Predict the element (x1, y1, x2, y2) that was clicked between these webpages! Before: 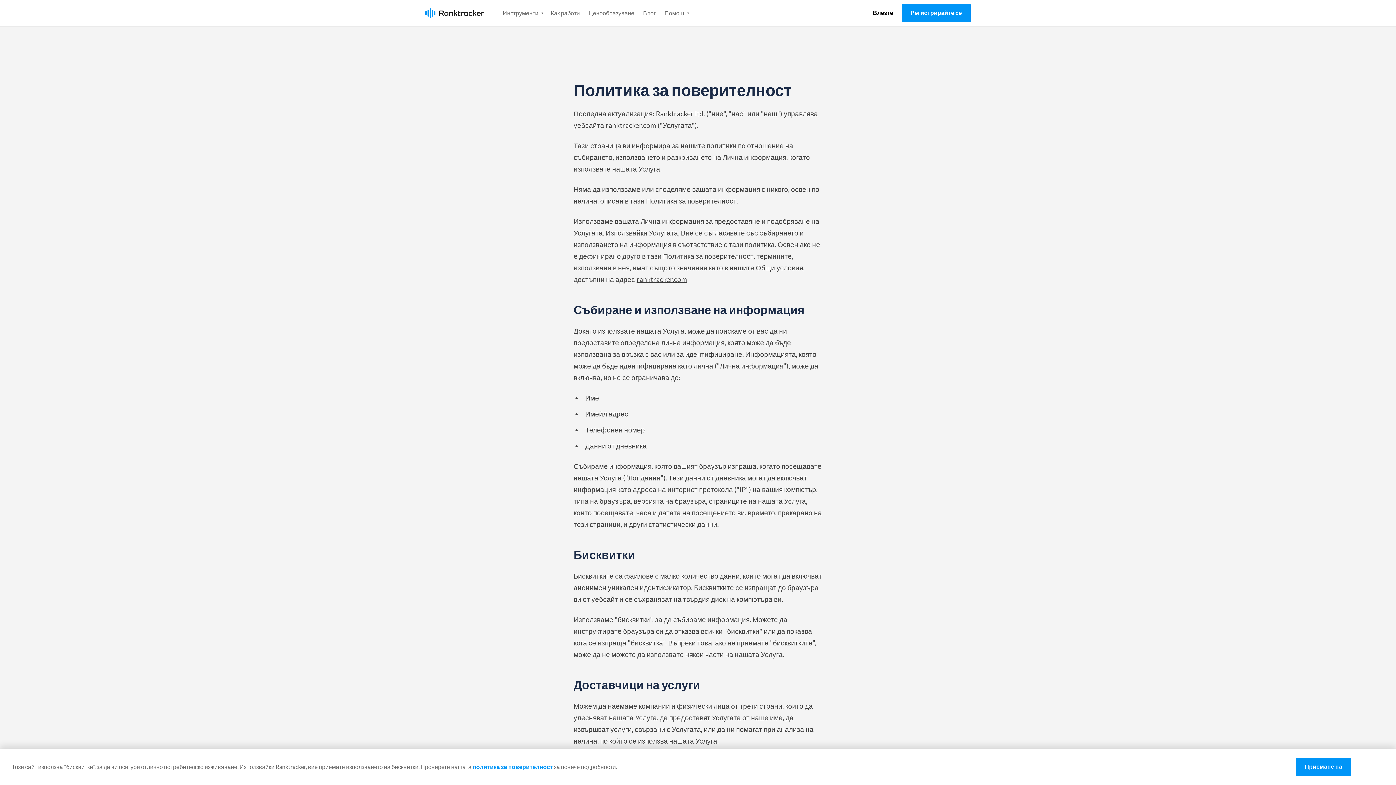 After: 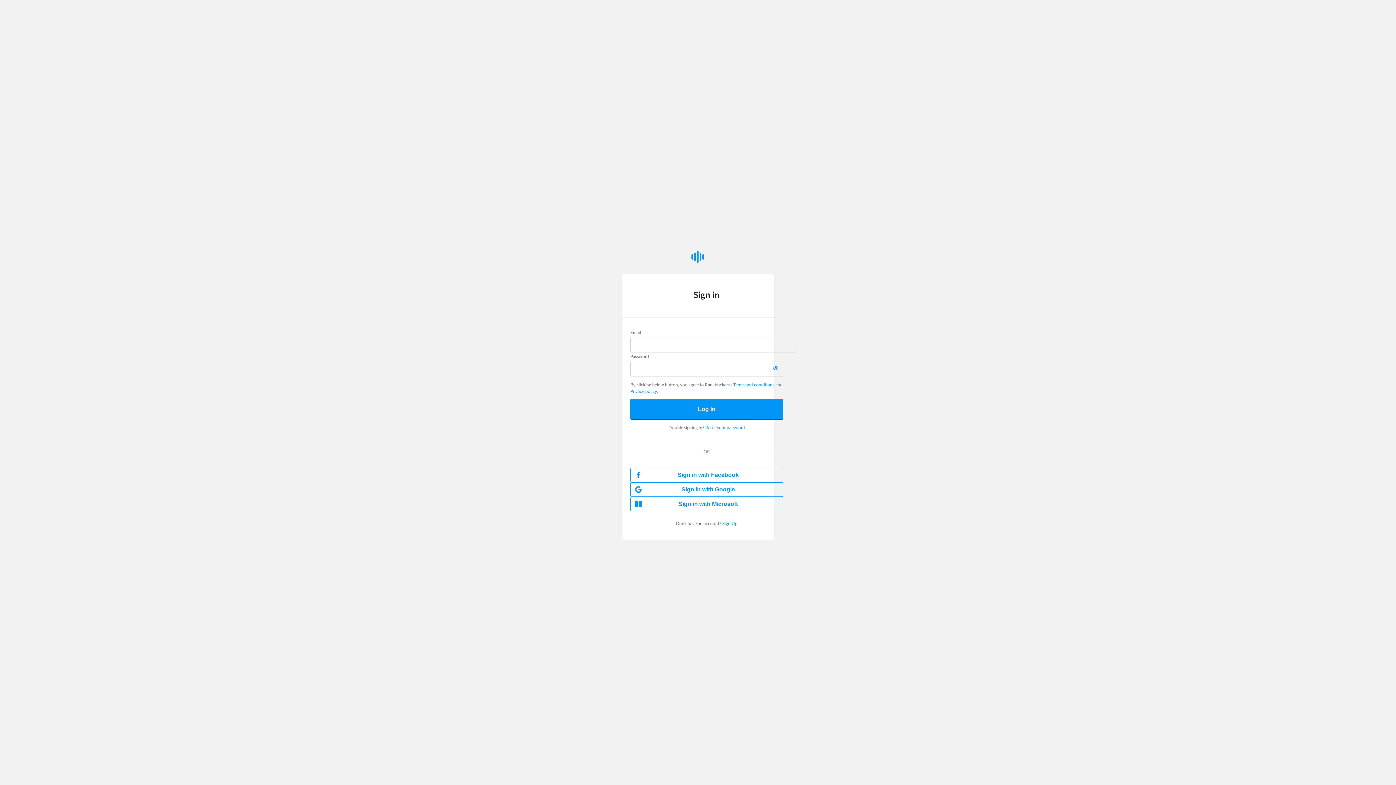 Action: label: Влезте bbox: (864, 4, 902, 22)